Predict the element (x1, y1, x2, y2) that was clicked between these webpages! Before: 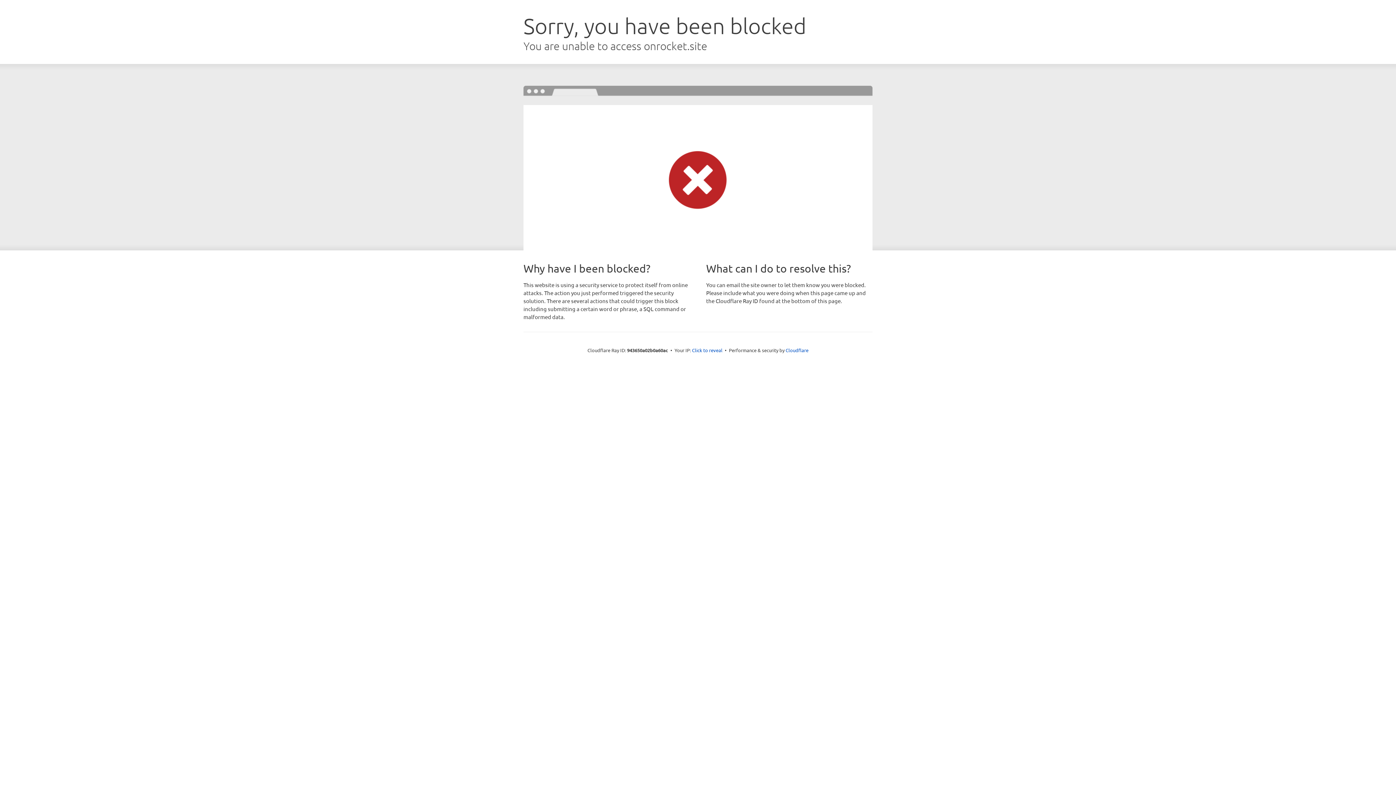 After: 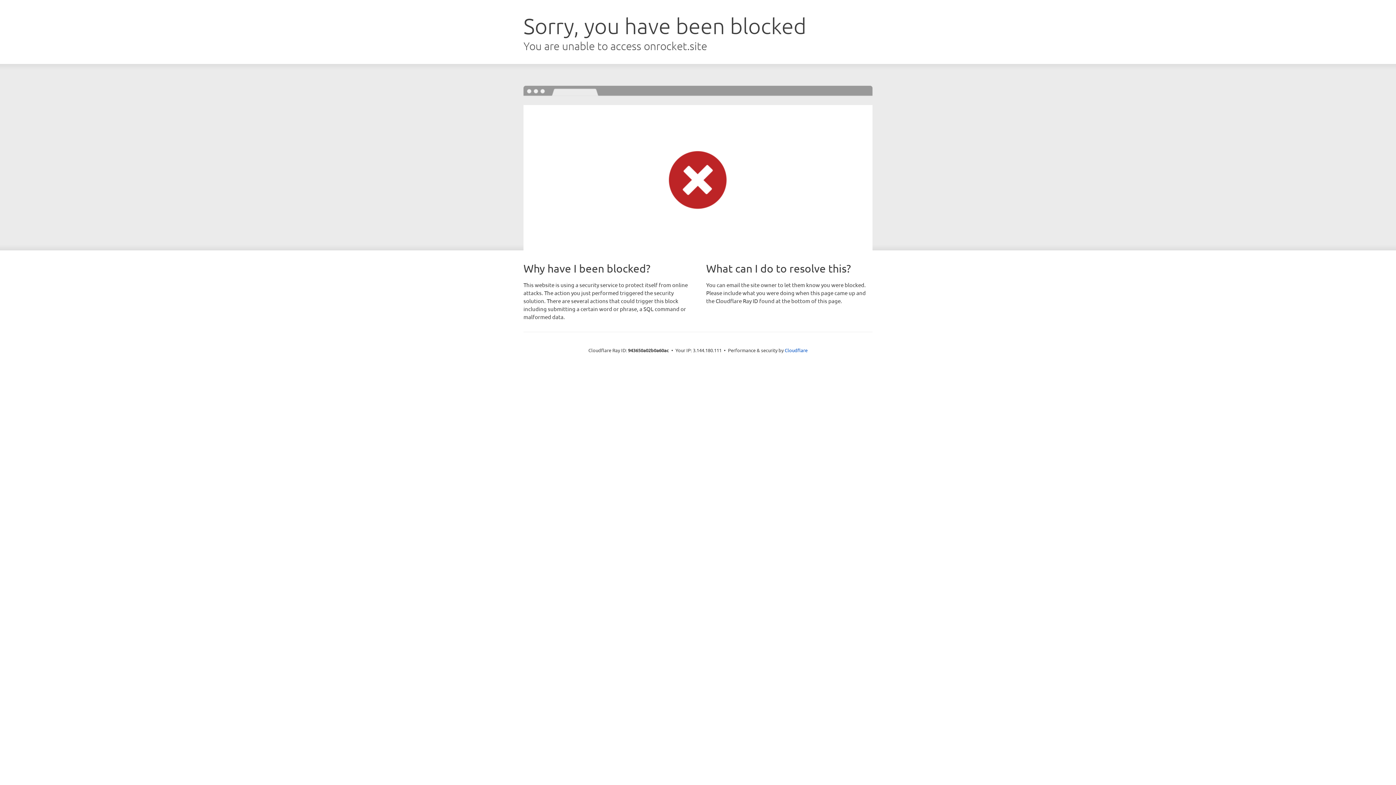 Action: bbox: (692, 346, 722, 353) label: Click to reveal